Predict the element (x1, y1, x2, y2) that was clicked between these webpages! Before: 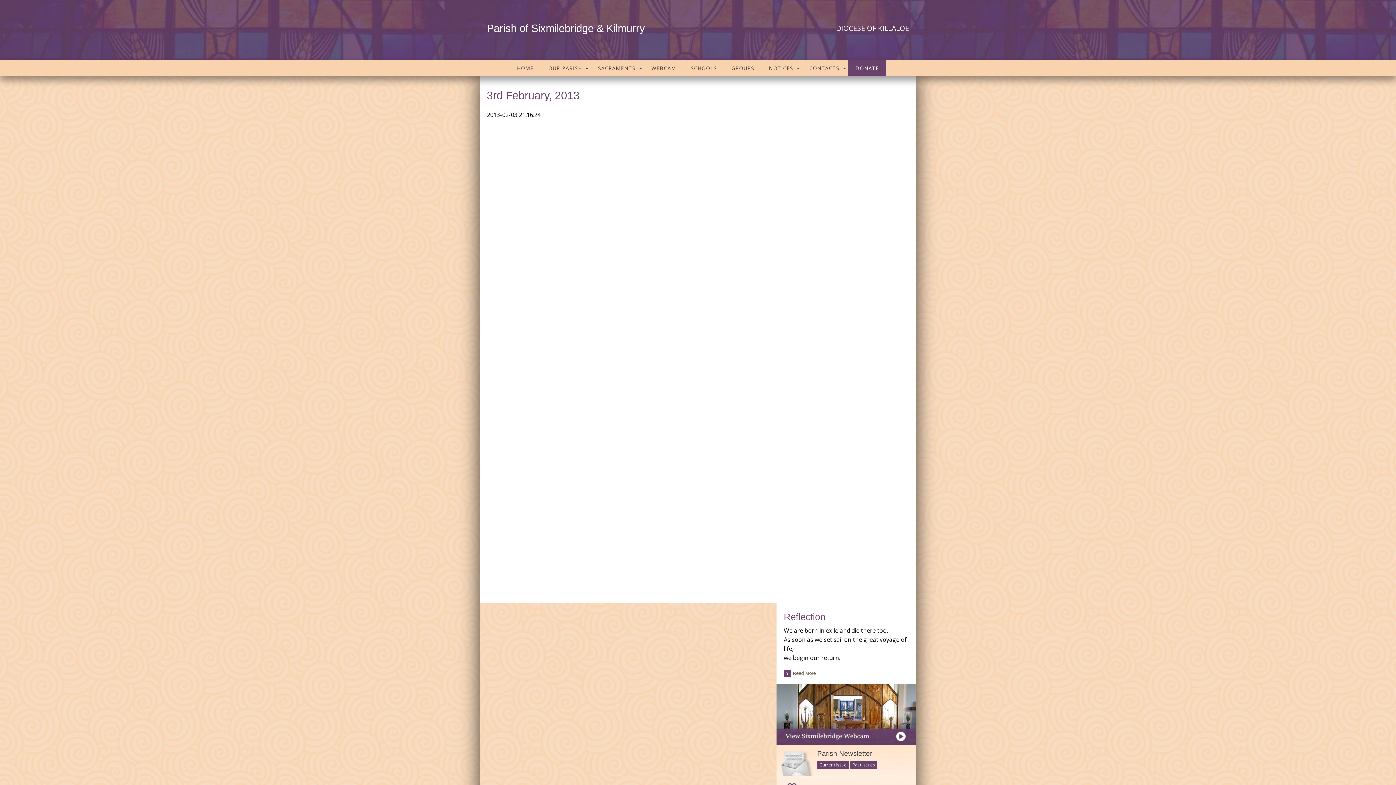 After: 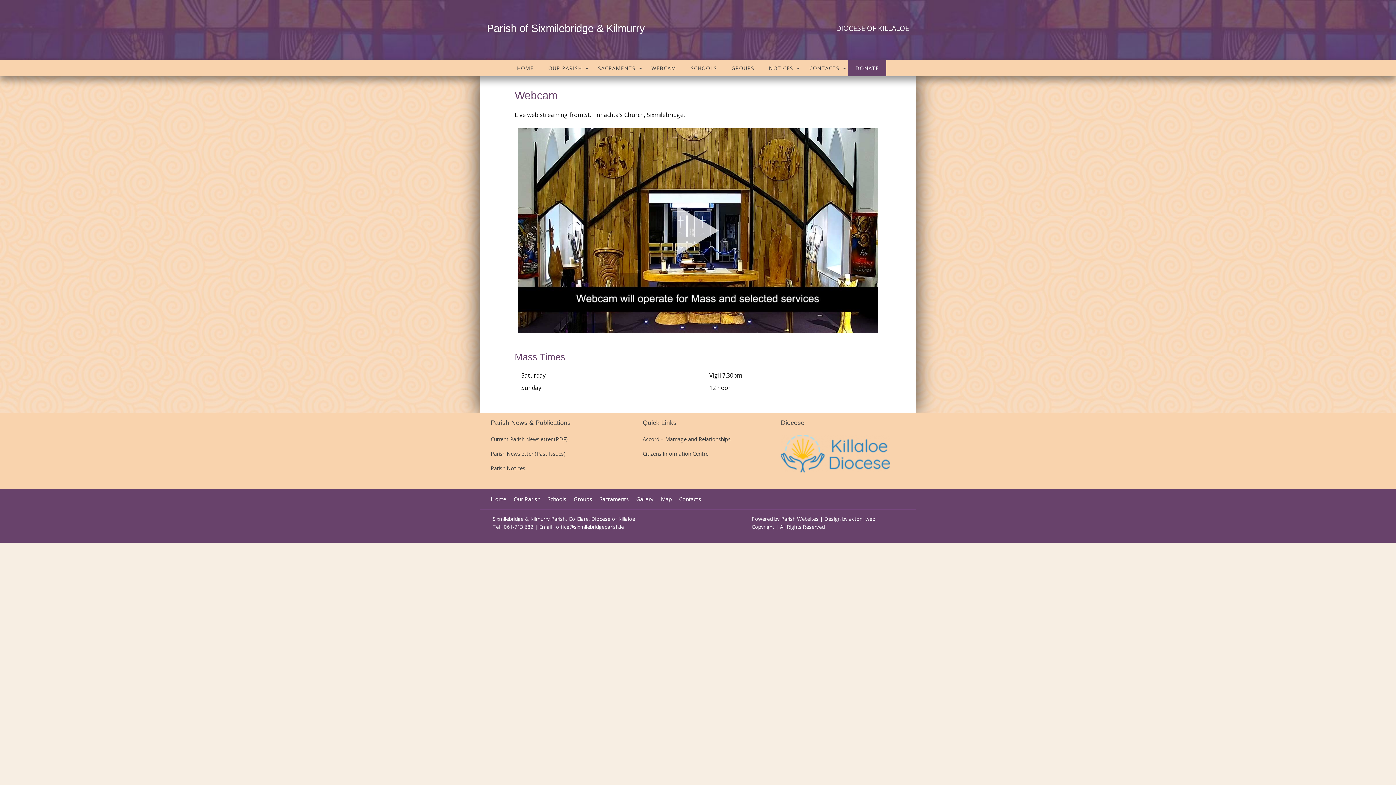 Action: bbox: (644, 60, 683, 76) label: WEBCAM